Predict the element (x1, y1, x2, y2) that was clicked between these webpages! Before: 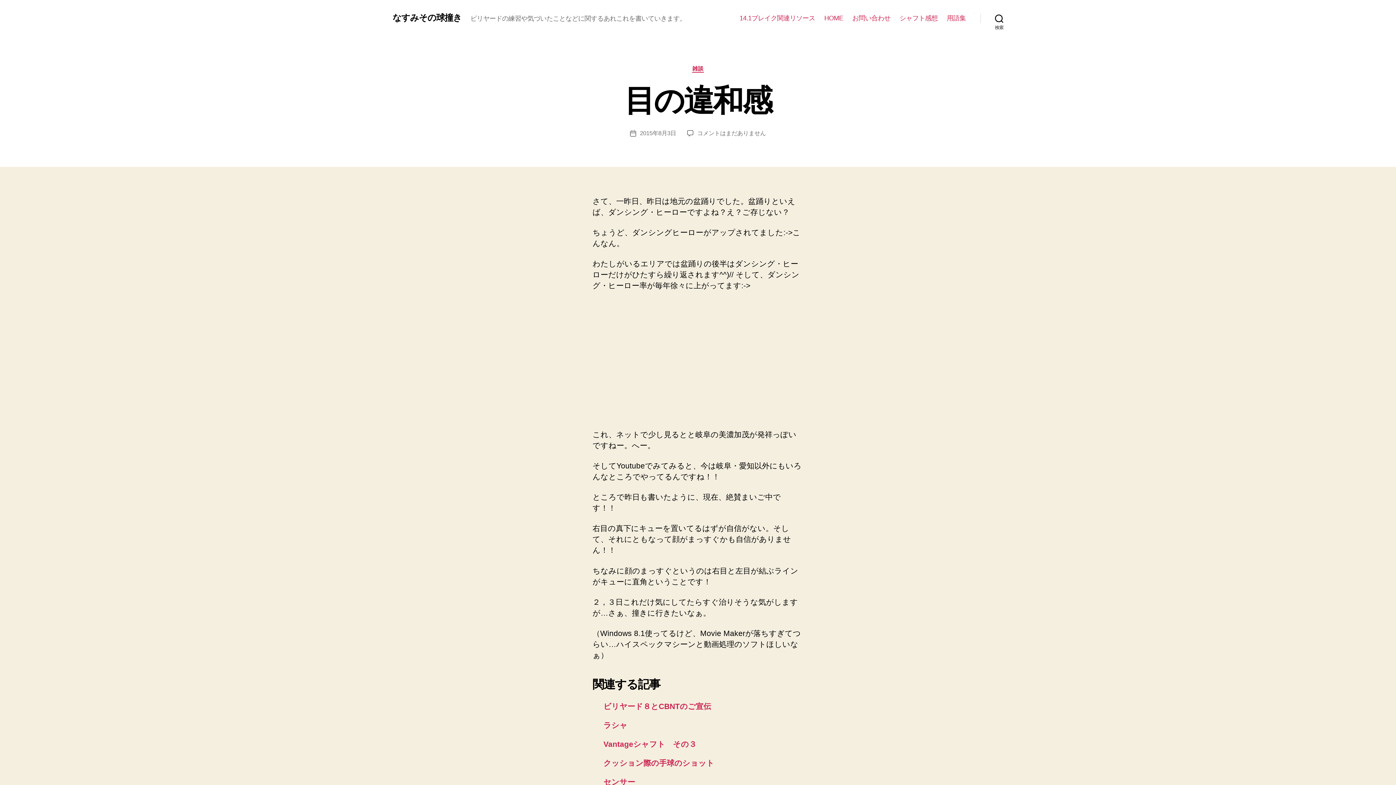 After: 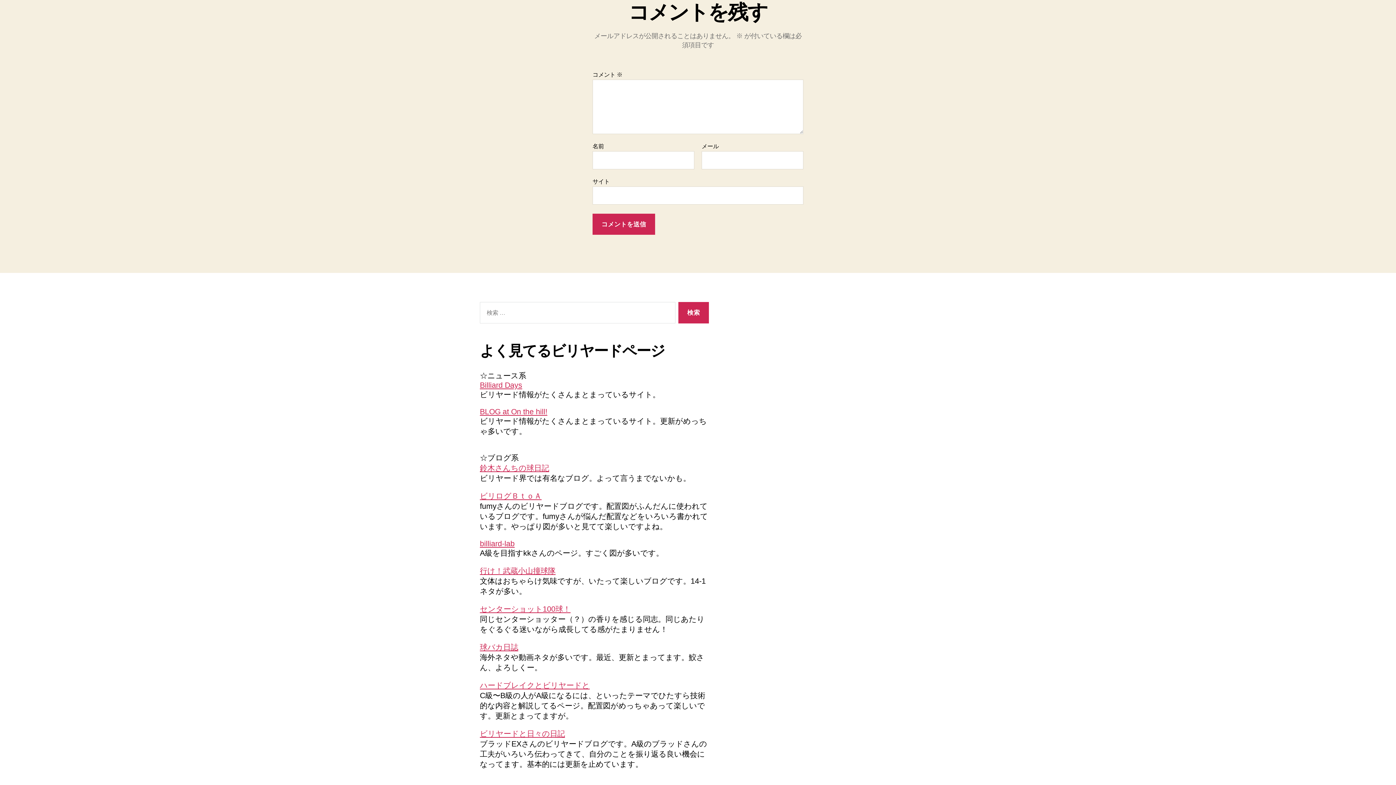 Action: bbox: (697, 130, 766, 136) label: 目の違和感 への
コメントはまだありません